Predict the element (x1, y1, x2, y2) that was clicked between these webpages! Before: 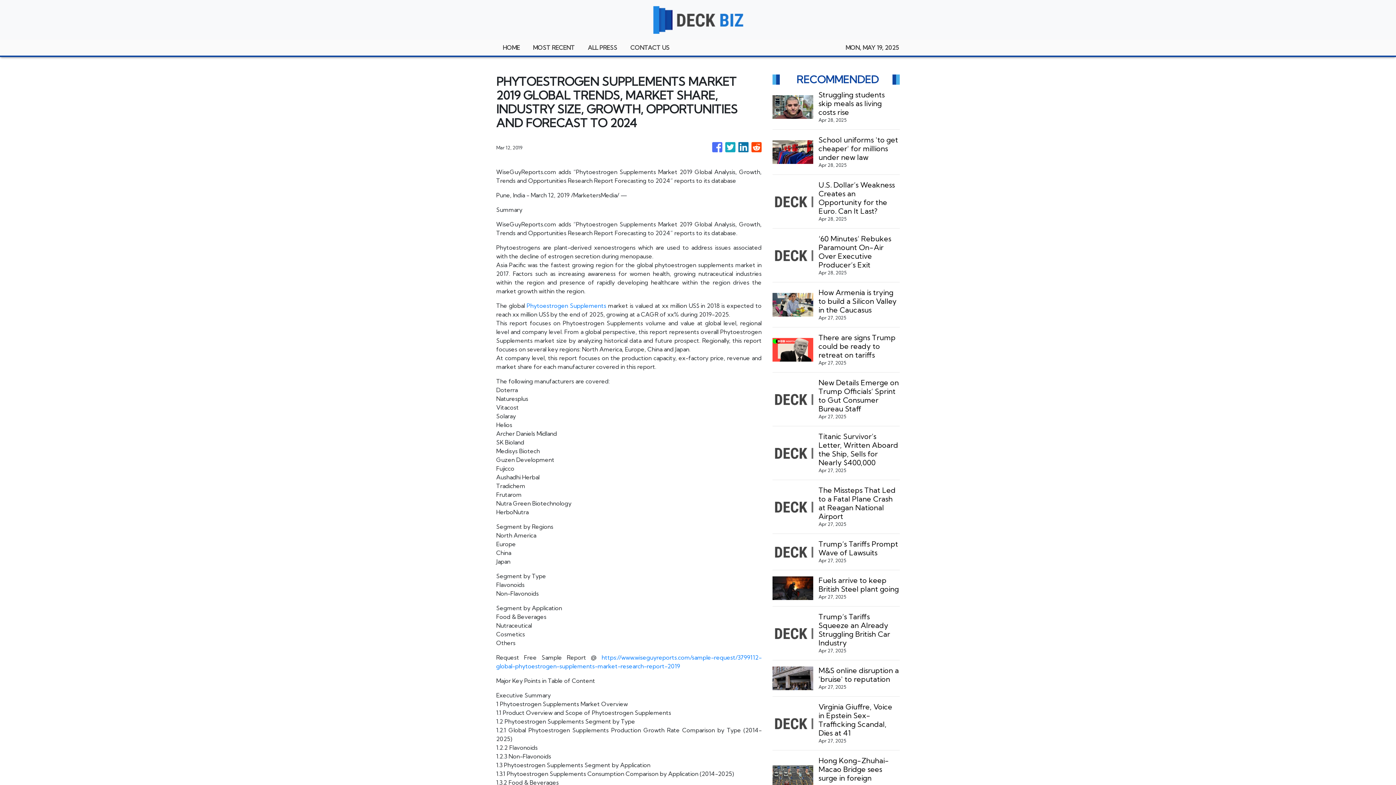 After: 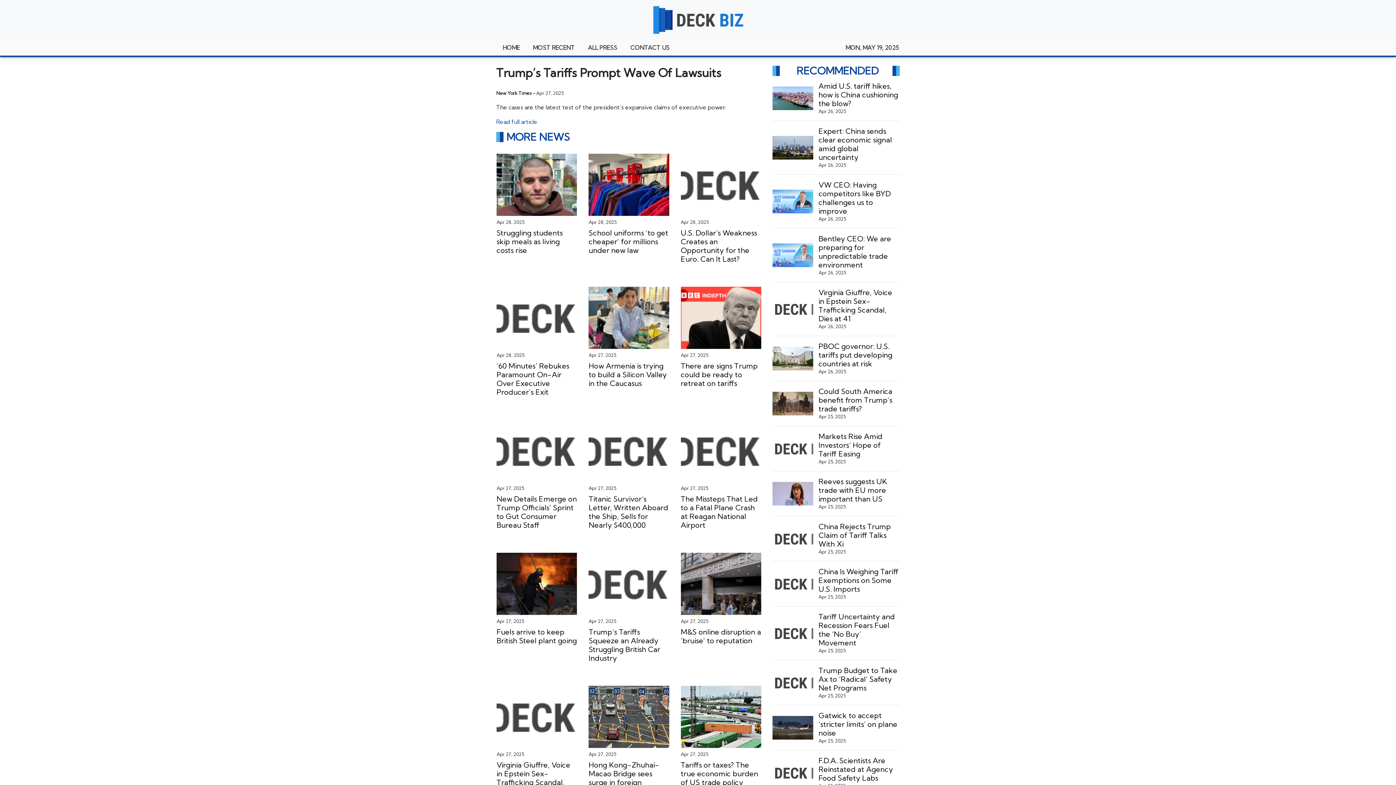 Action: bbox: (542, 540, 623, 557) label: Trump’s Tariffs Prompt Wave of Lawsuits